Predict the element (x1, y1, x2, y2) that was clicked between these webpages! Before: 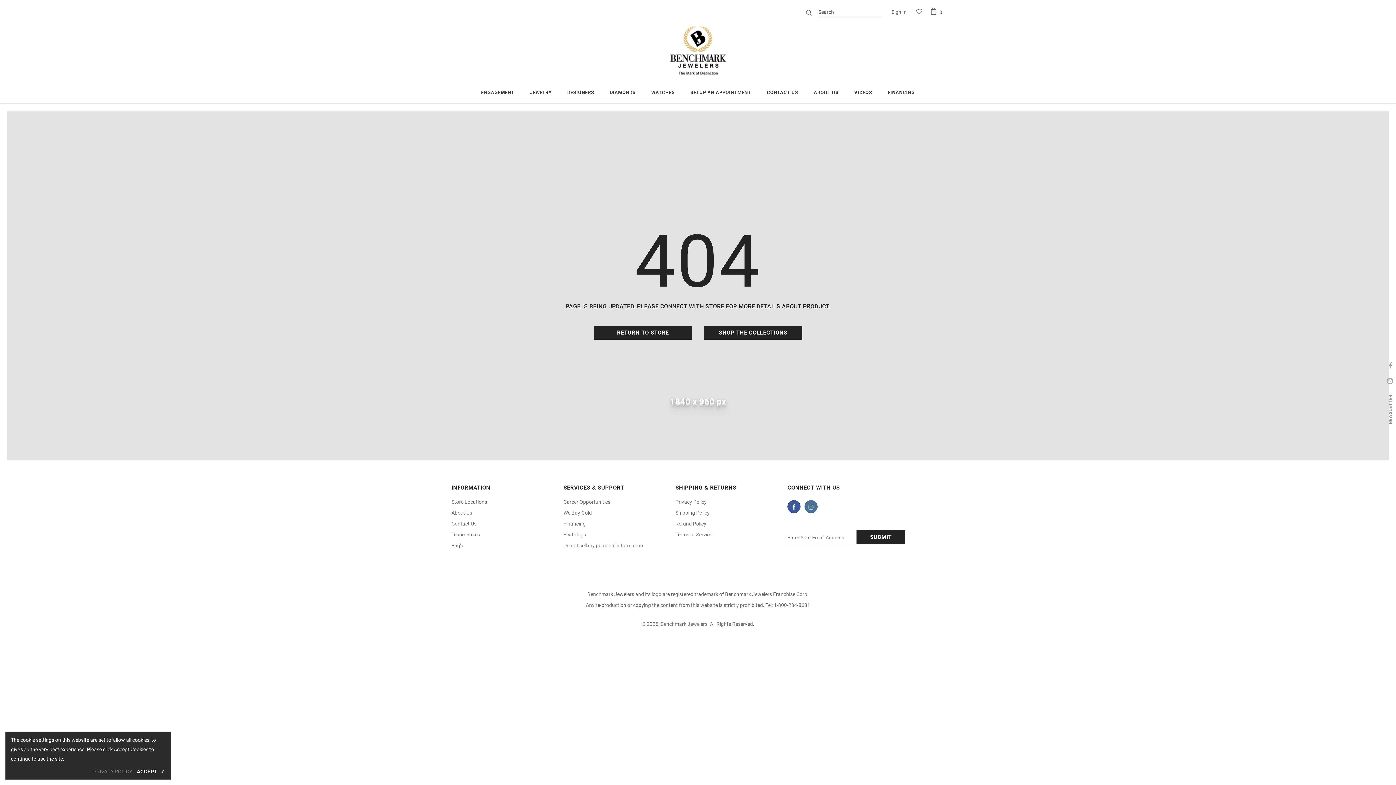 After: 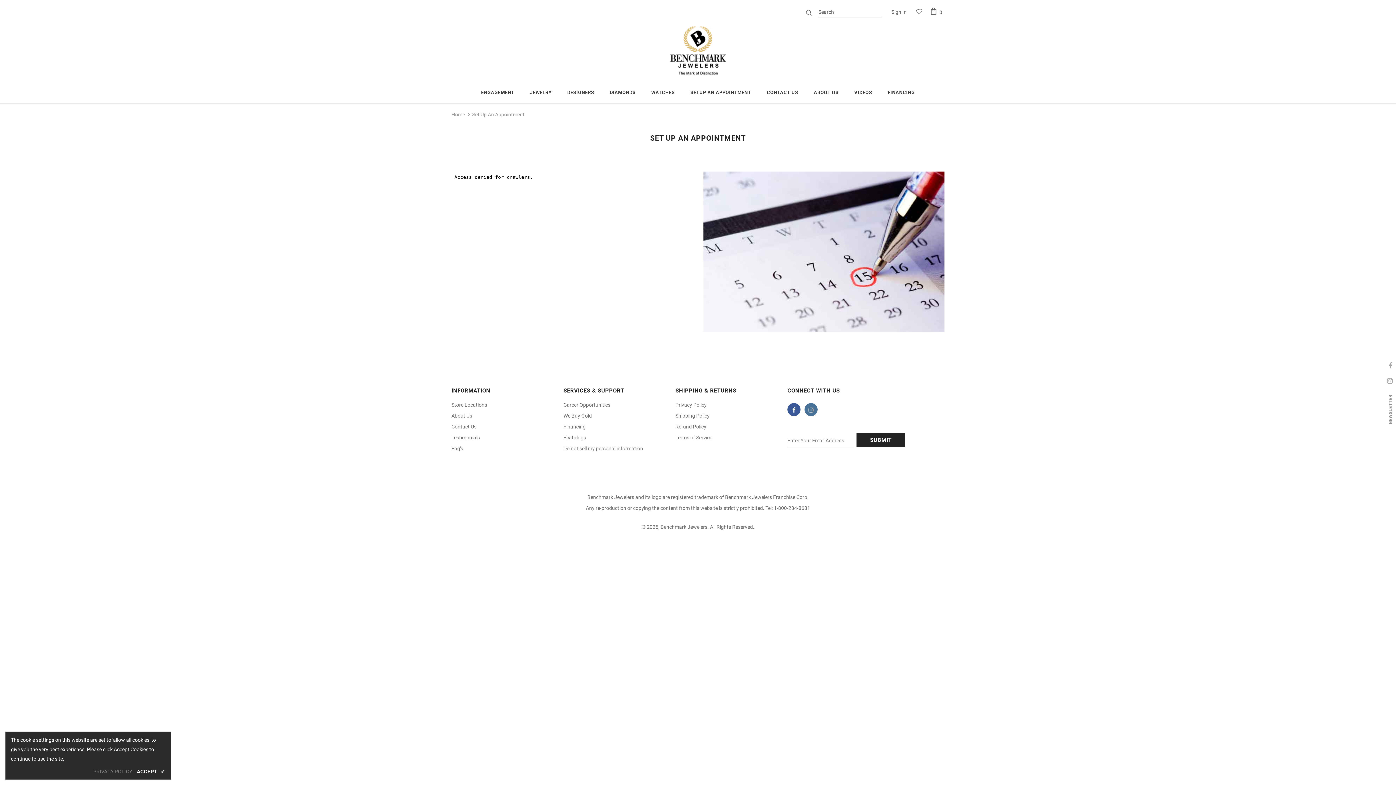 Action: bbox: (690, 84, 751, 103) label: SETUP AN APPOINTMENT